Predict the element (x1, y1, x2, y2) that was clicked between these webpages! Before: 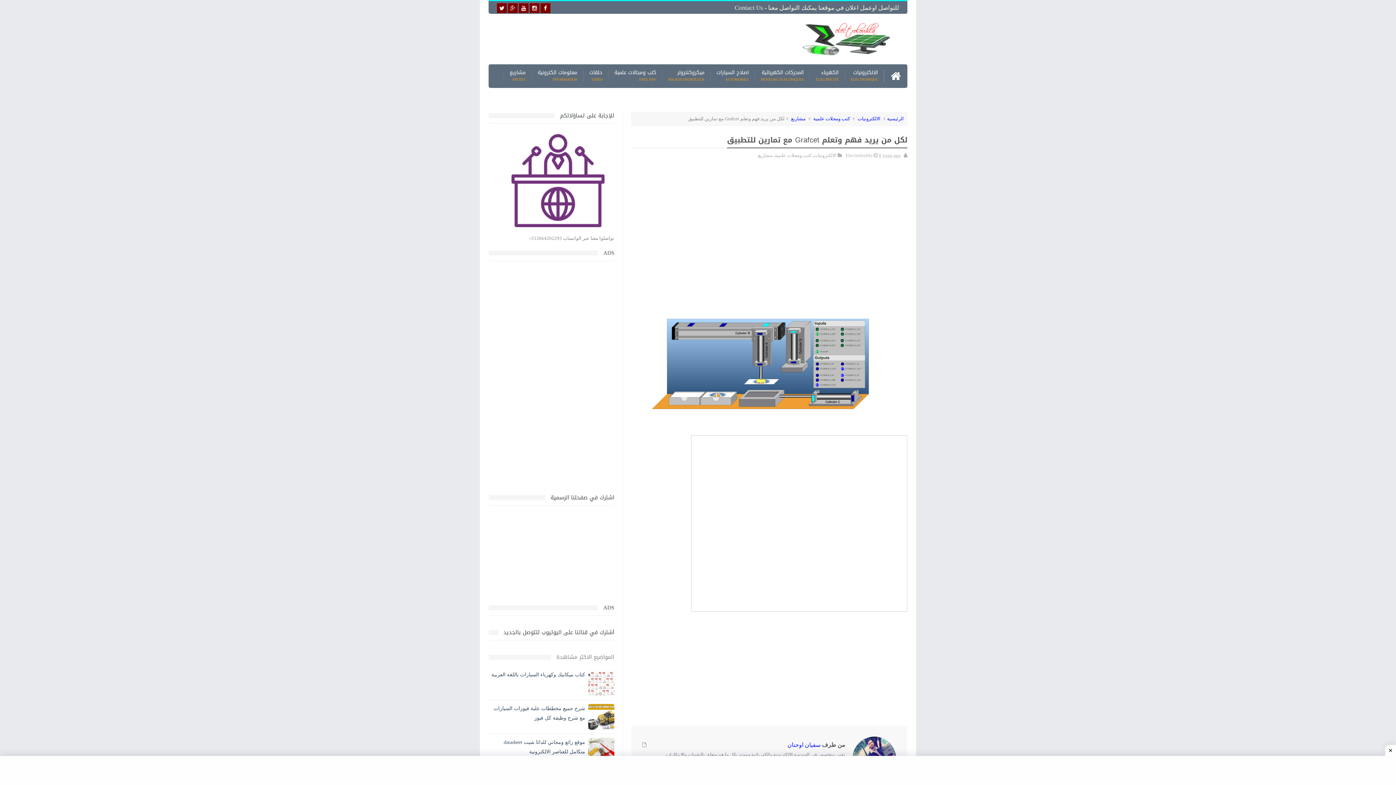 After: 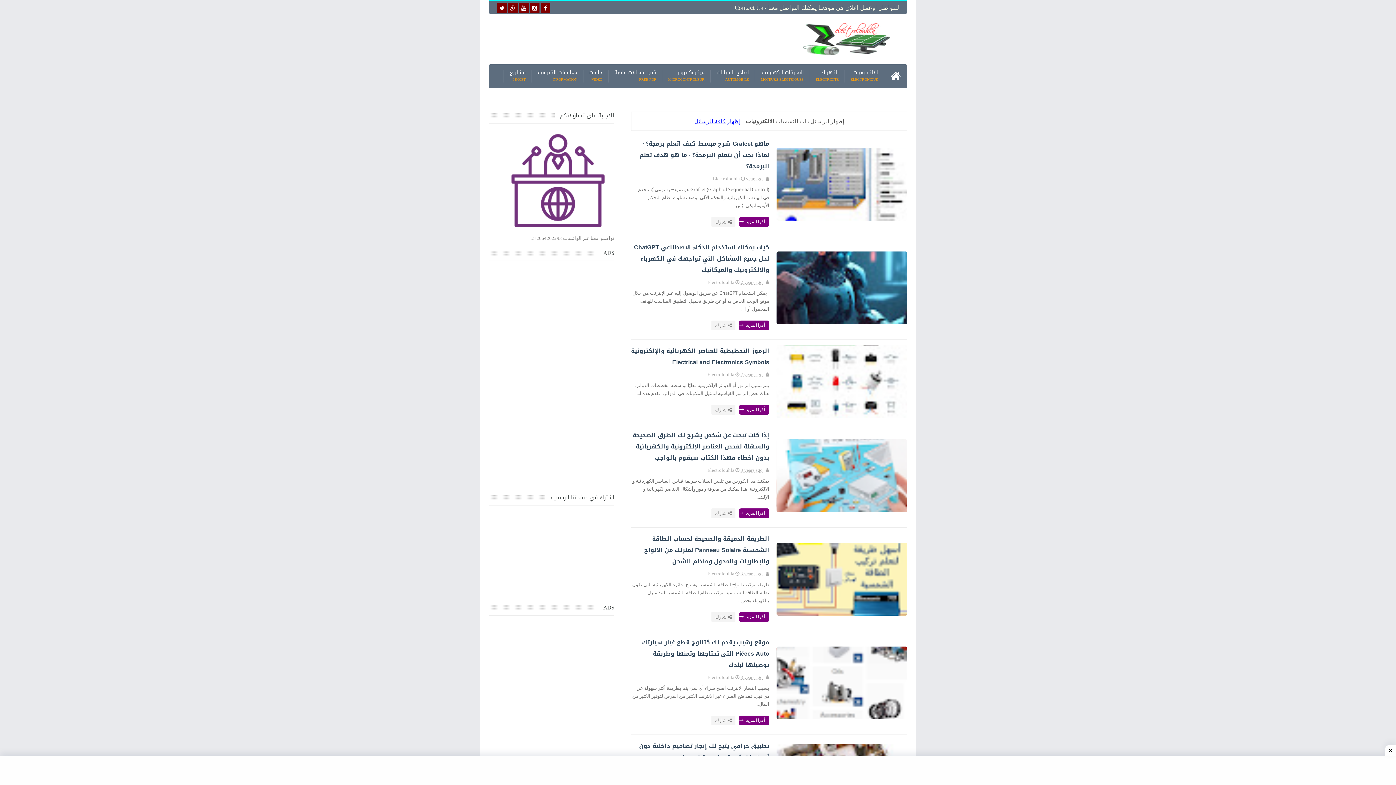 Action: label: الالكترونيات bbox: (813, 152, 836, 158)